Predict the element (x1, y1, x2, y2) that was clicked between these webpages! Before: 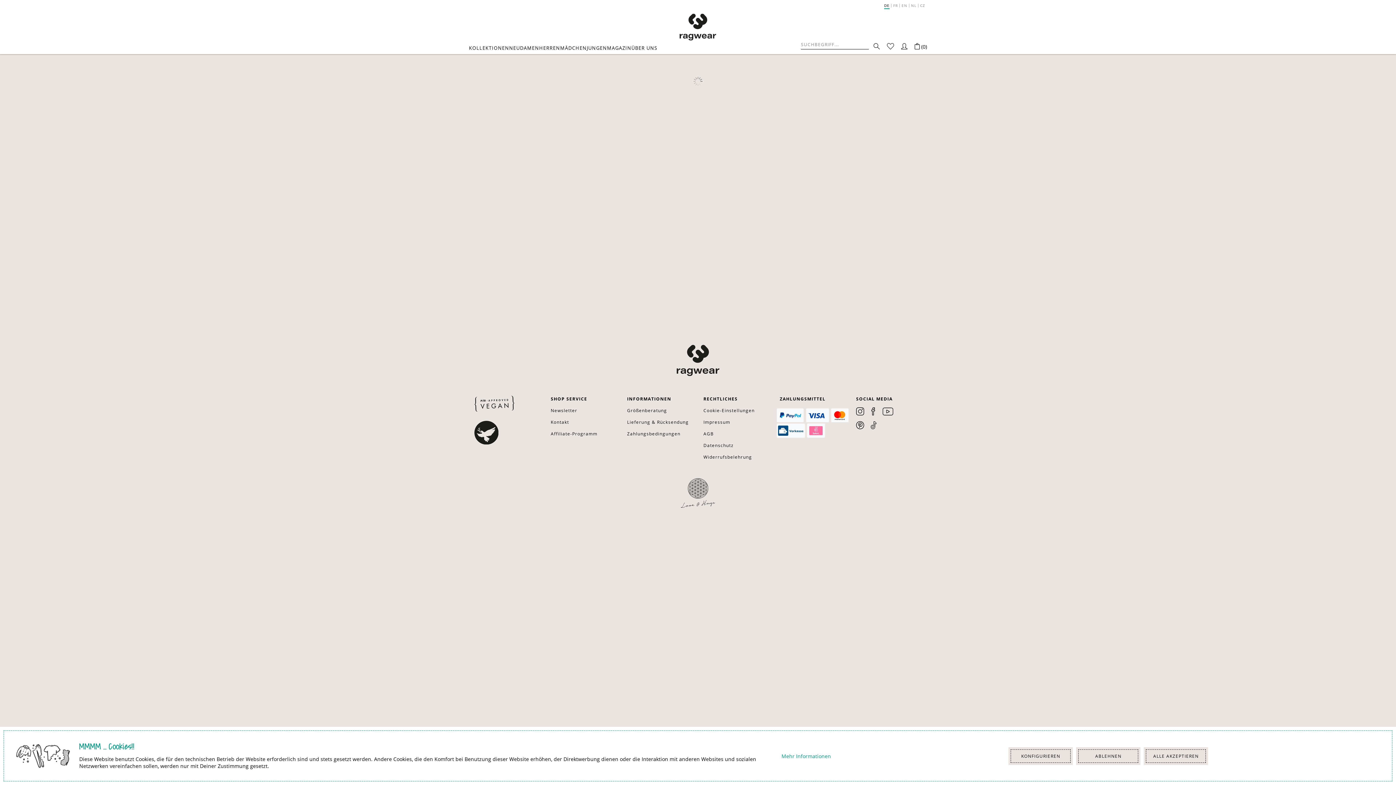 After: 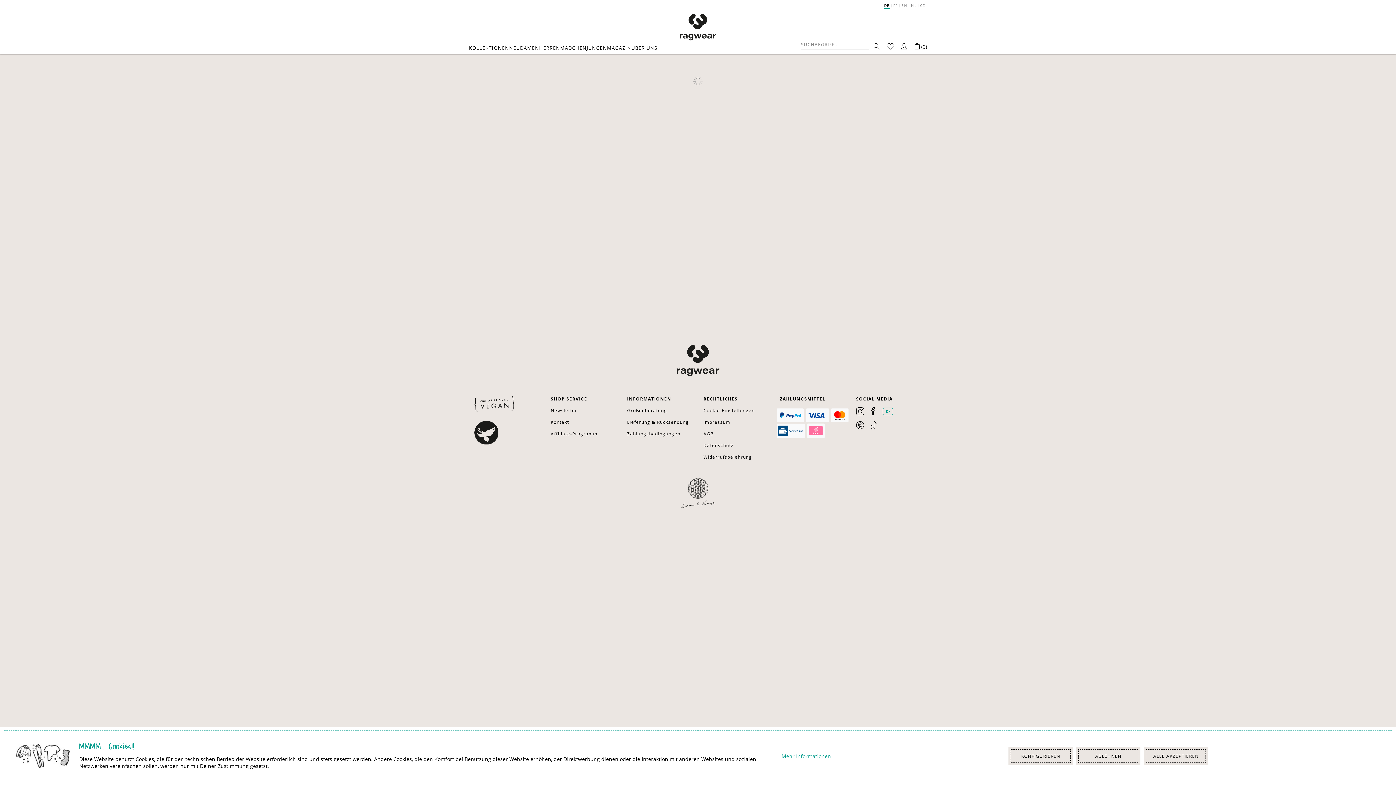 Action: bbox: (882, 407, 893, 417)